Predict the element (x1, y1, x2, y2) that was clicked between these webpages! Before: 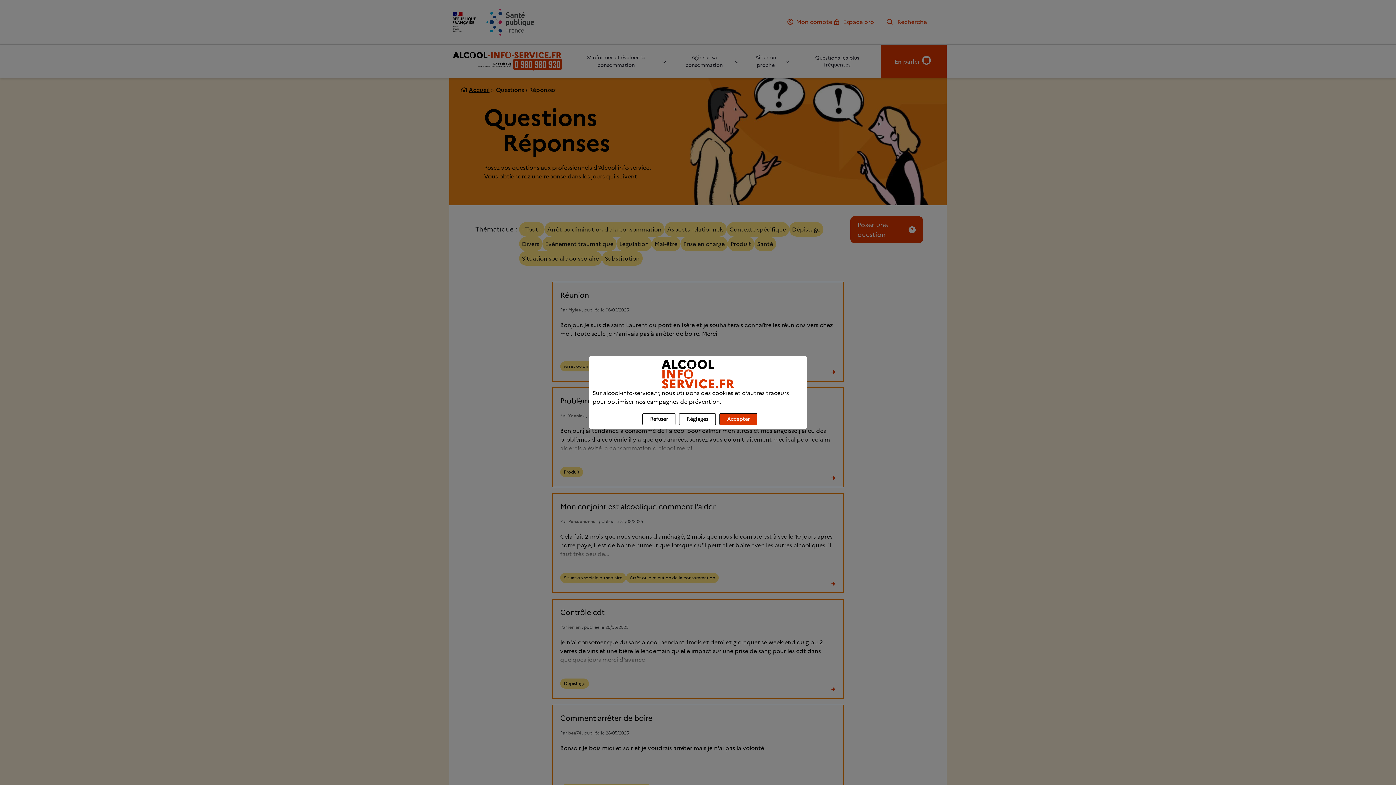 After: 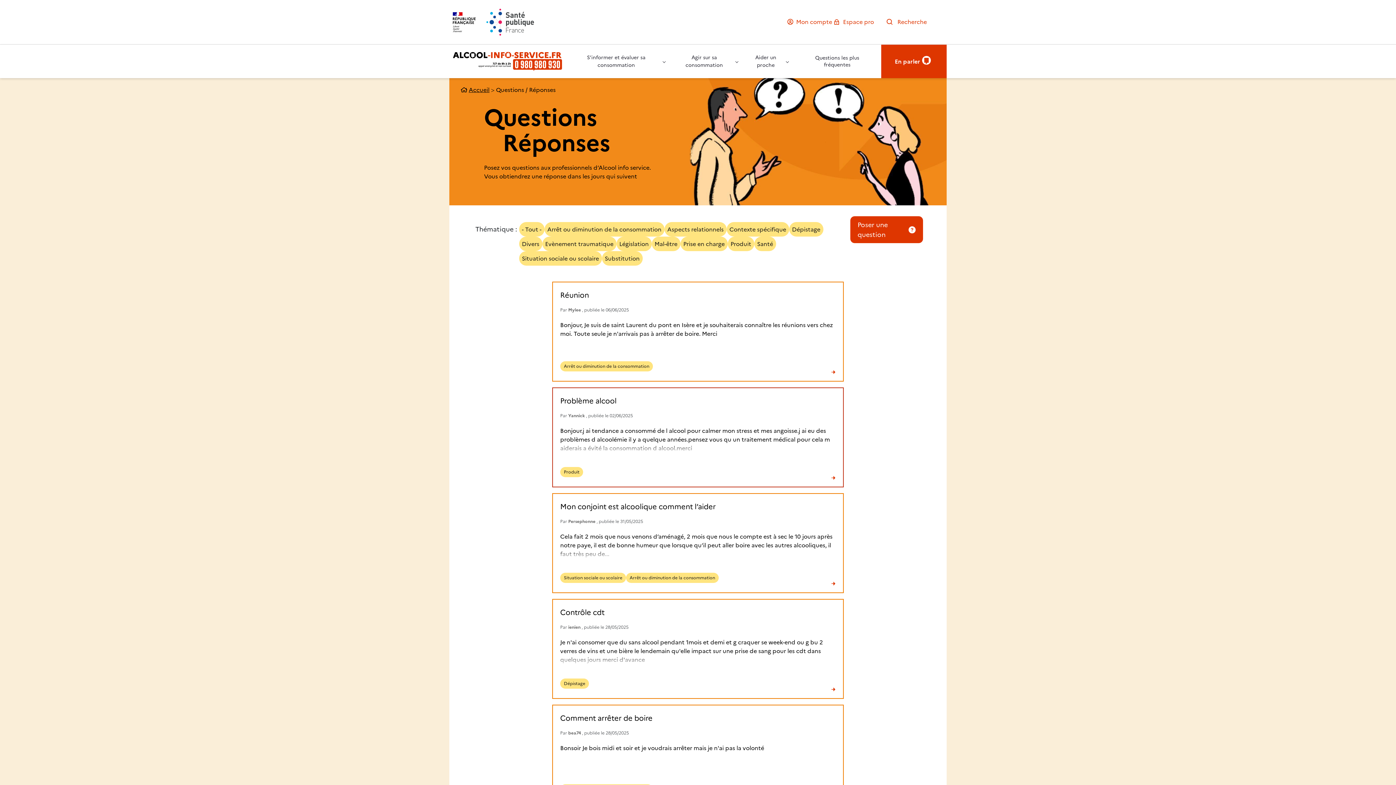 Action: label: Accepter bbox: (719, 413, 757, 425)